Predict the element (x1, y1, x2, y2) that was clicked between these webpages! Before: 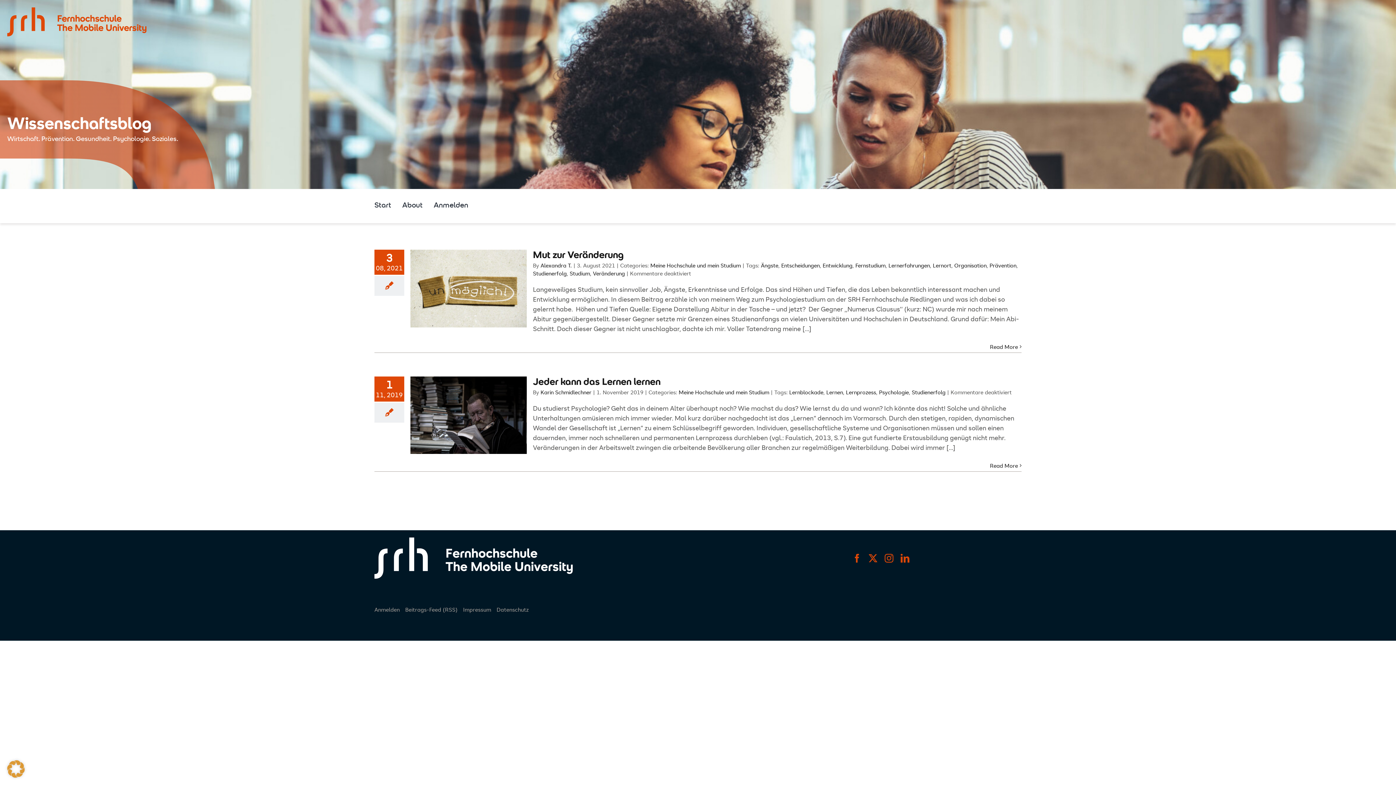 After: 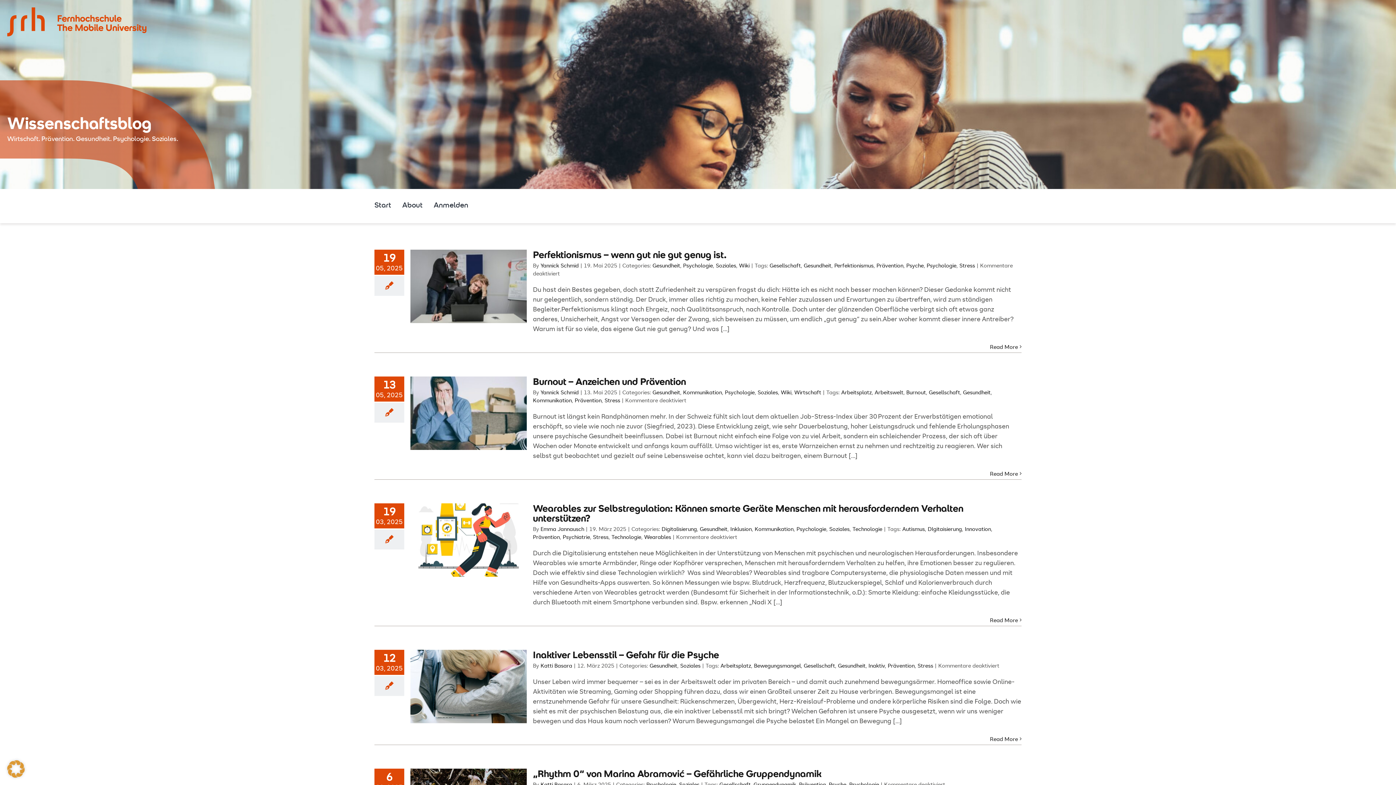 Action: bbox: (989, 261, 1016, 269) label: Prävention